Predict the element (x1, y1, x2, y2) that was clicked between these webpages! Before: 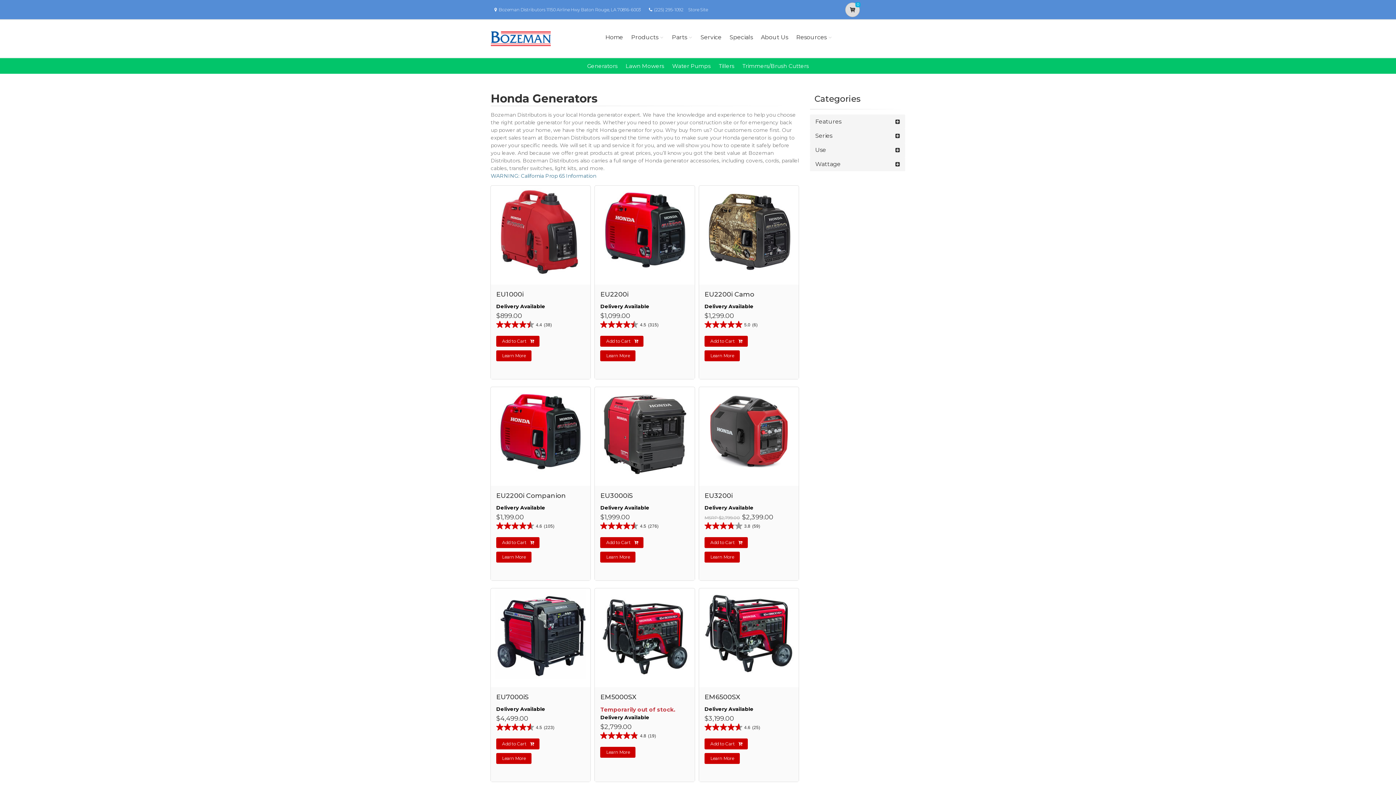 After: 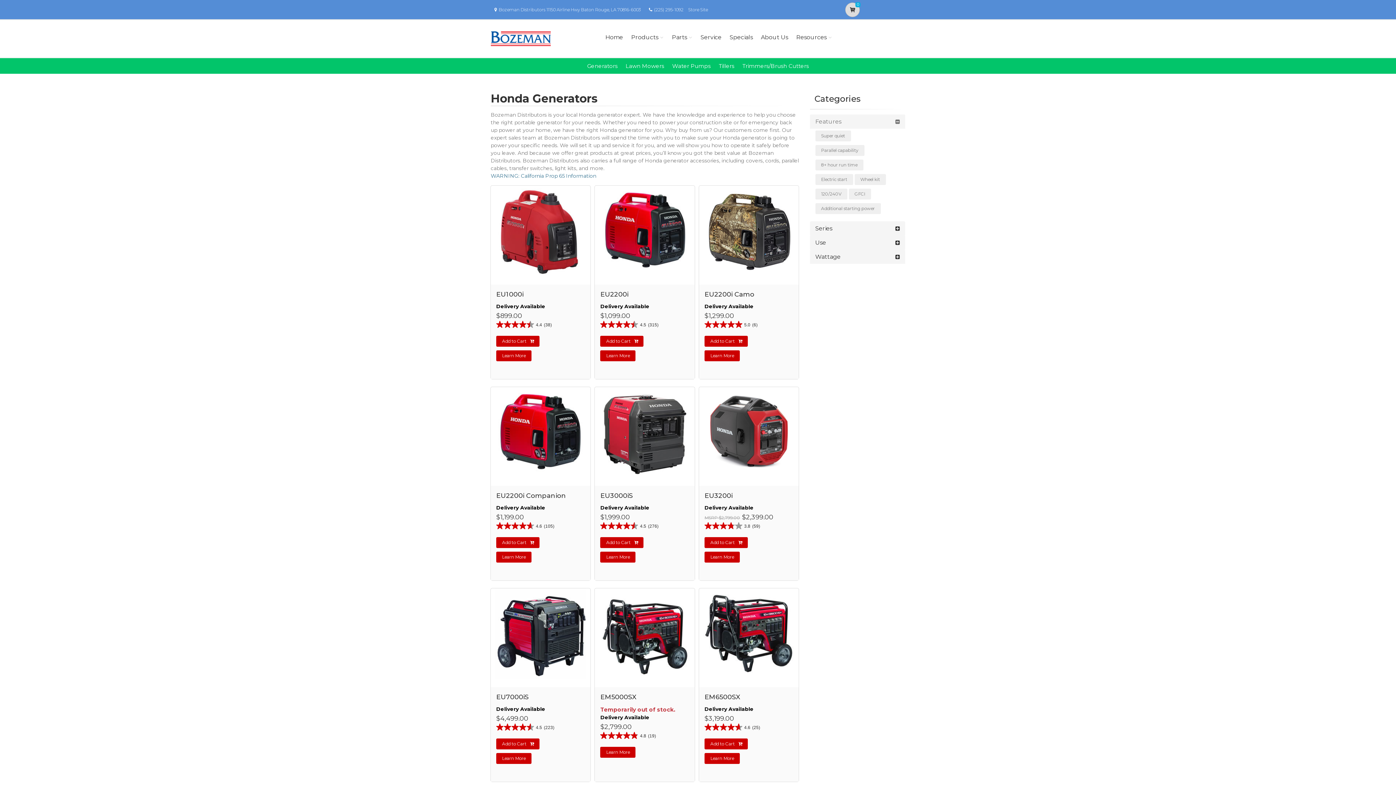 Action: bbox: (810, 114, 905, 128) label: Features